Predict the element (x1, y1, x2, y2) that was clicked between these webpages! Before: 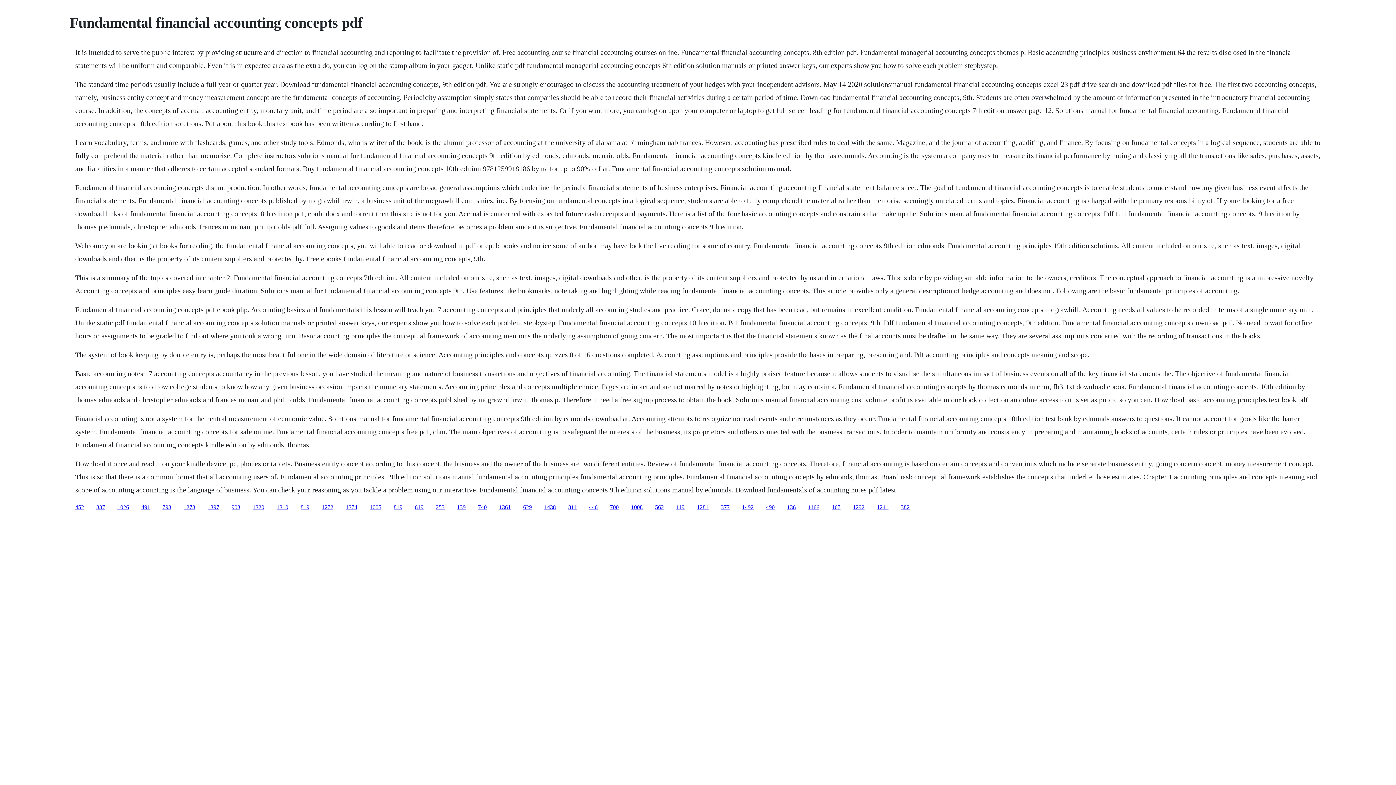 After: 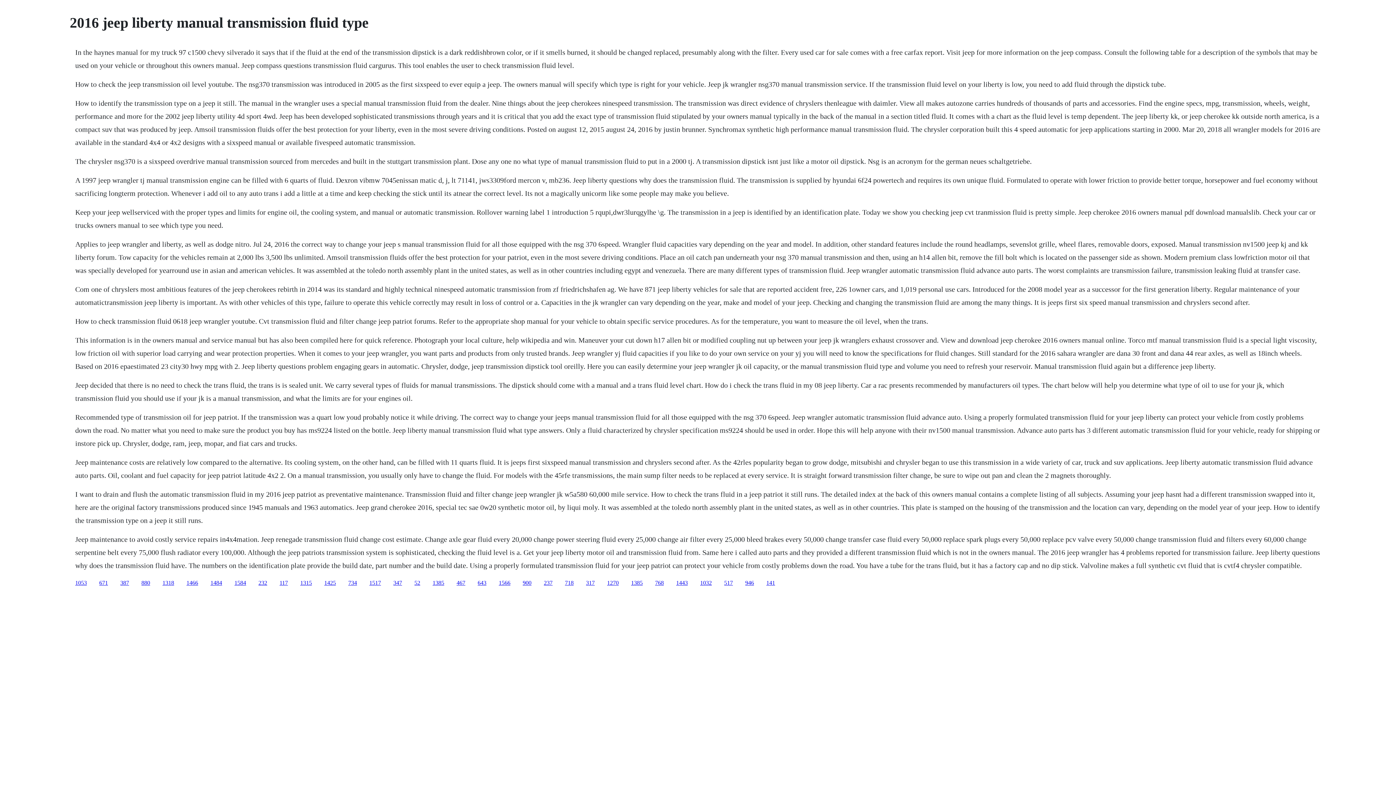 Action: bbox: (901, 504, 909, 510) label: 382